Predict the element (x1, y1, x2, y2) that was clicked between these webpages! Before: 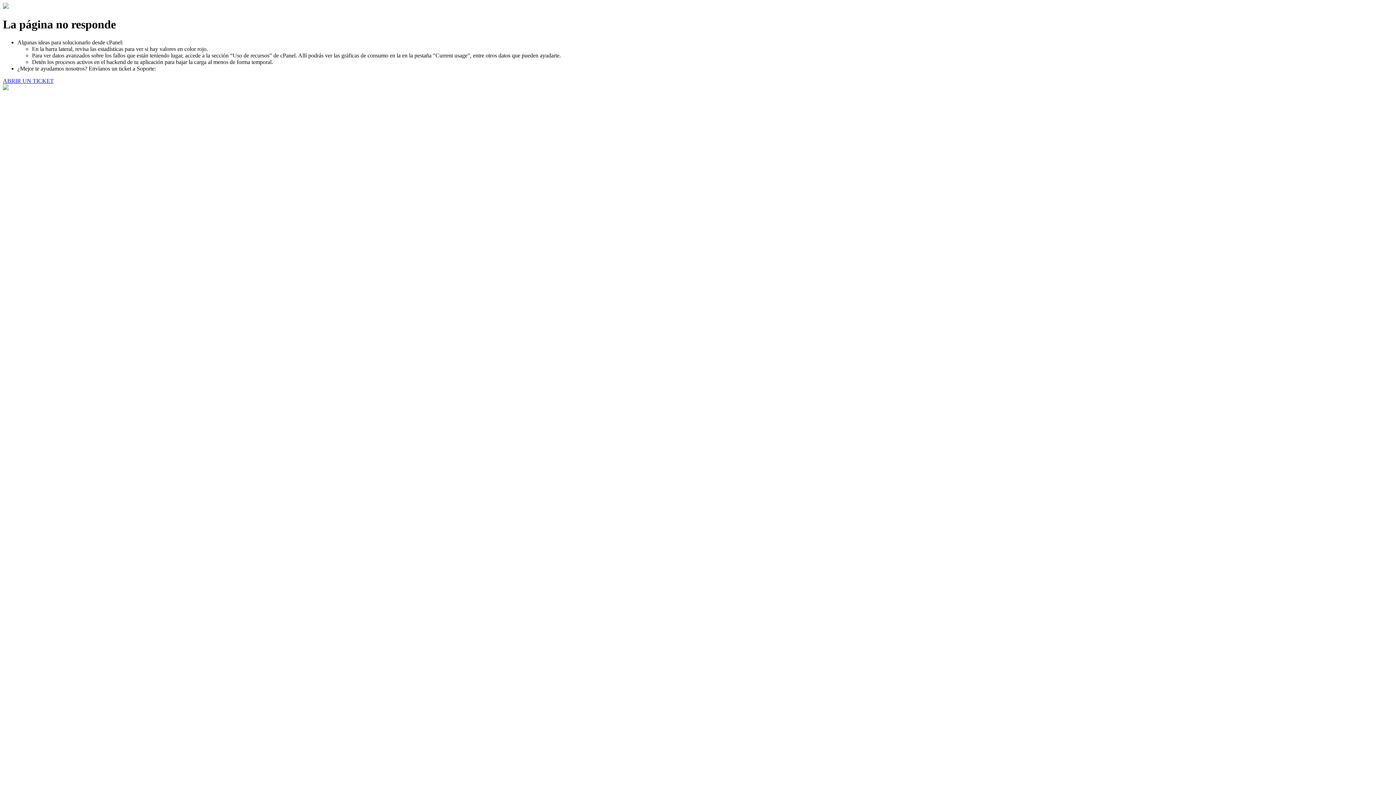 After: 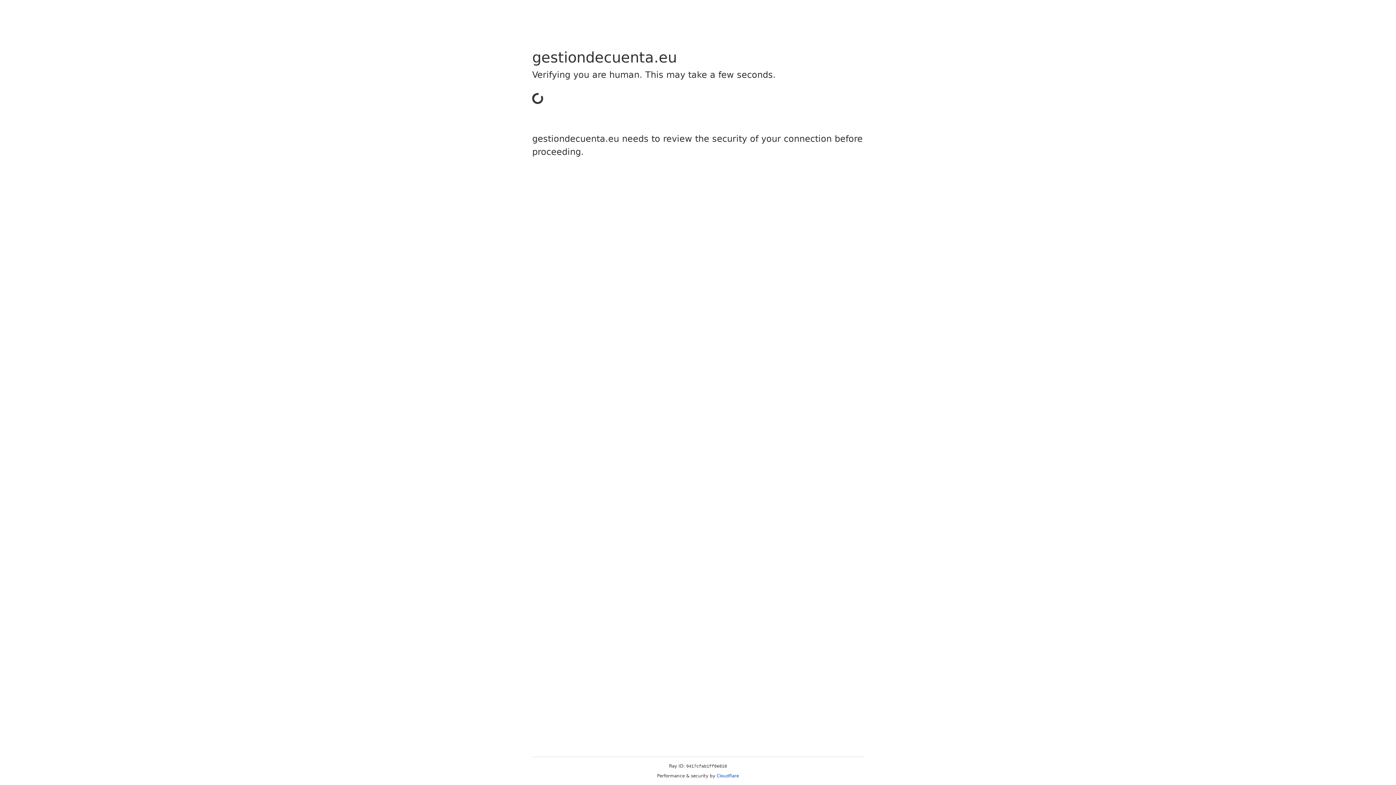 Action: label: ABRIR UN TICKET bbox: (2, 77, 53, 83)